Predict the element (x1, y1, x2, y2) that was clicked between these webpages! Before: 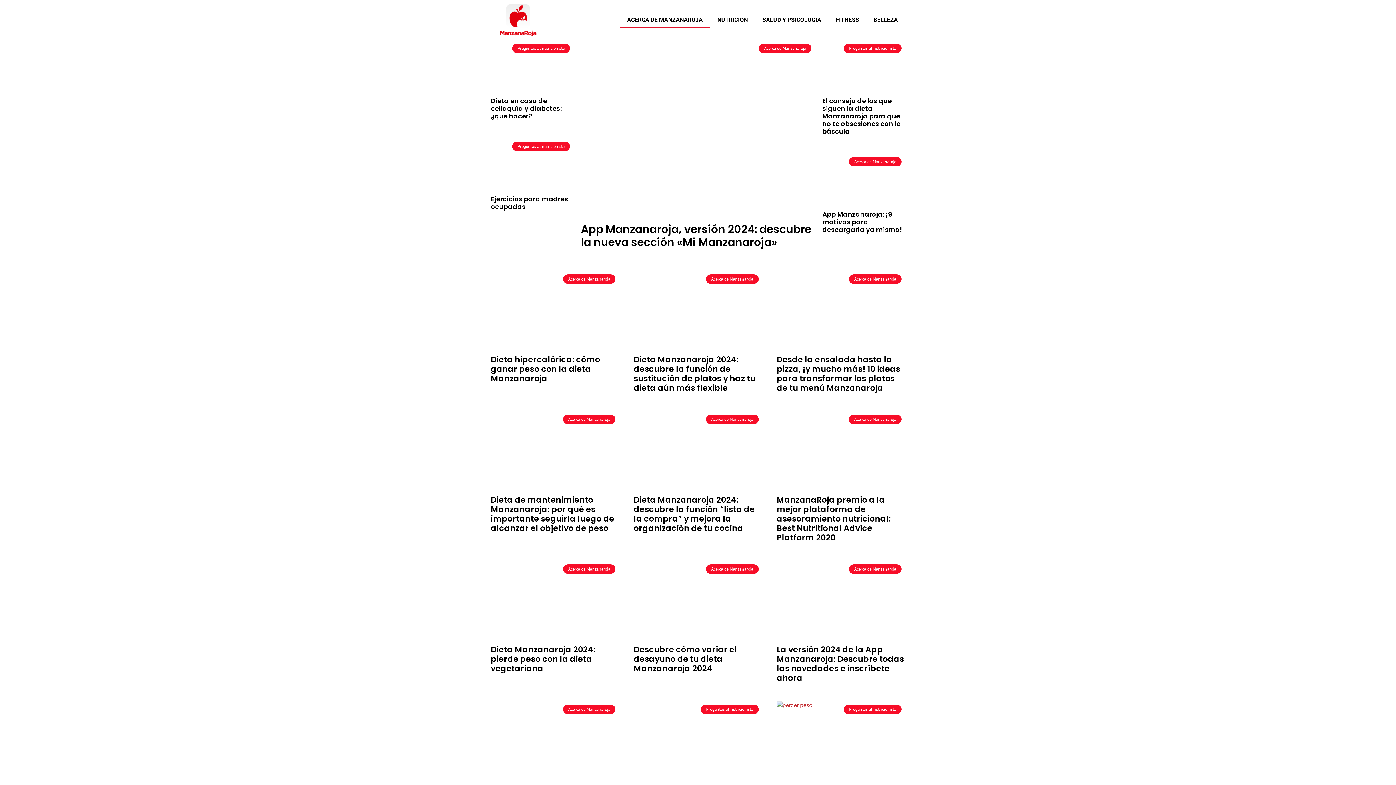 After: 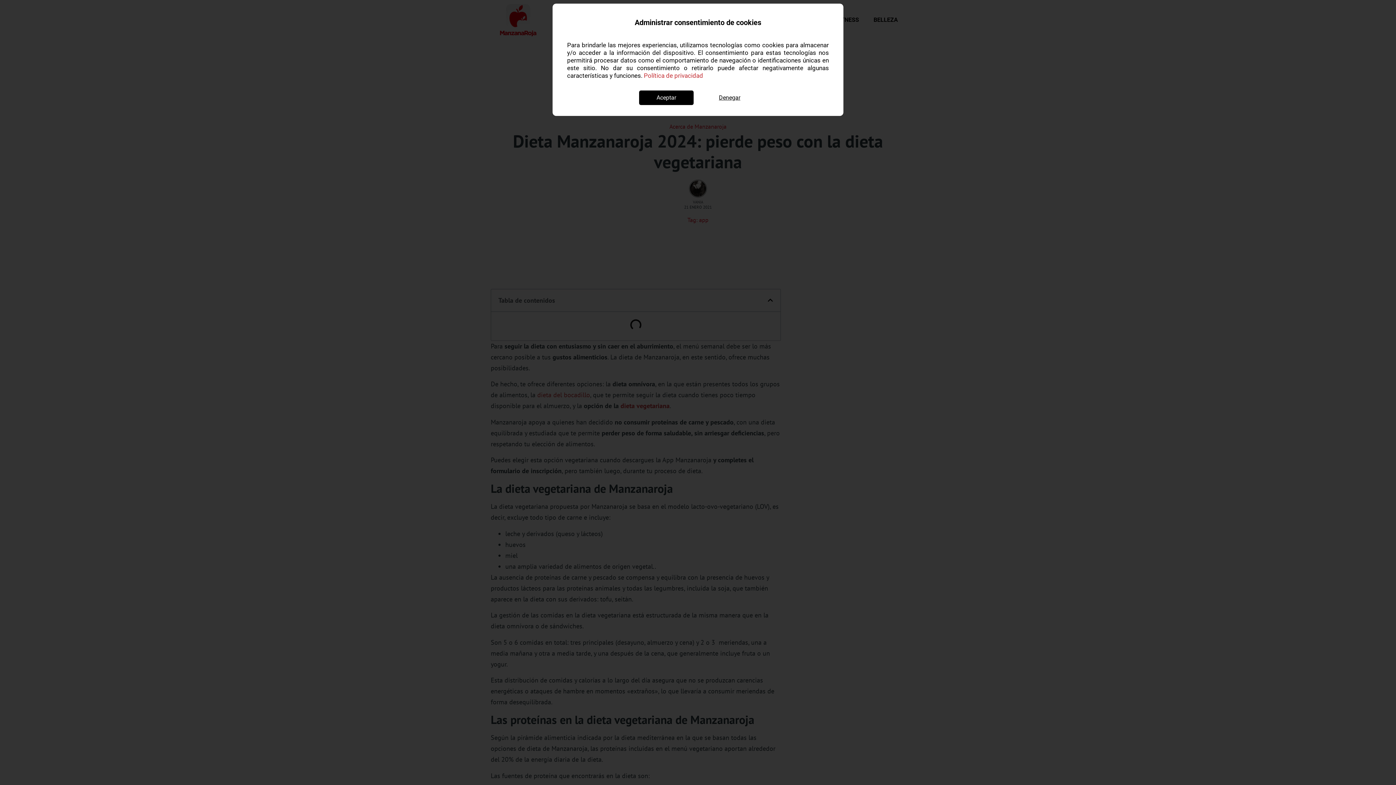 Action: bbox: (490, 561, 619, 638)